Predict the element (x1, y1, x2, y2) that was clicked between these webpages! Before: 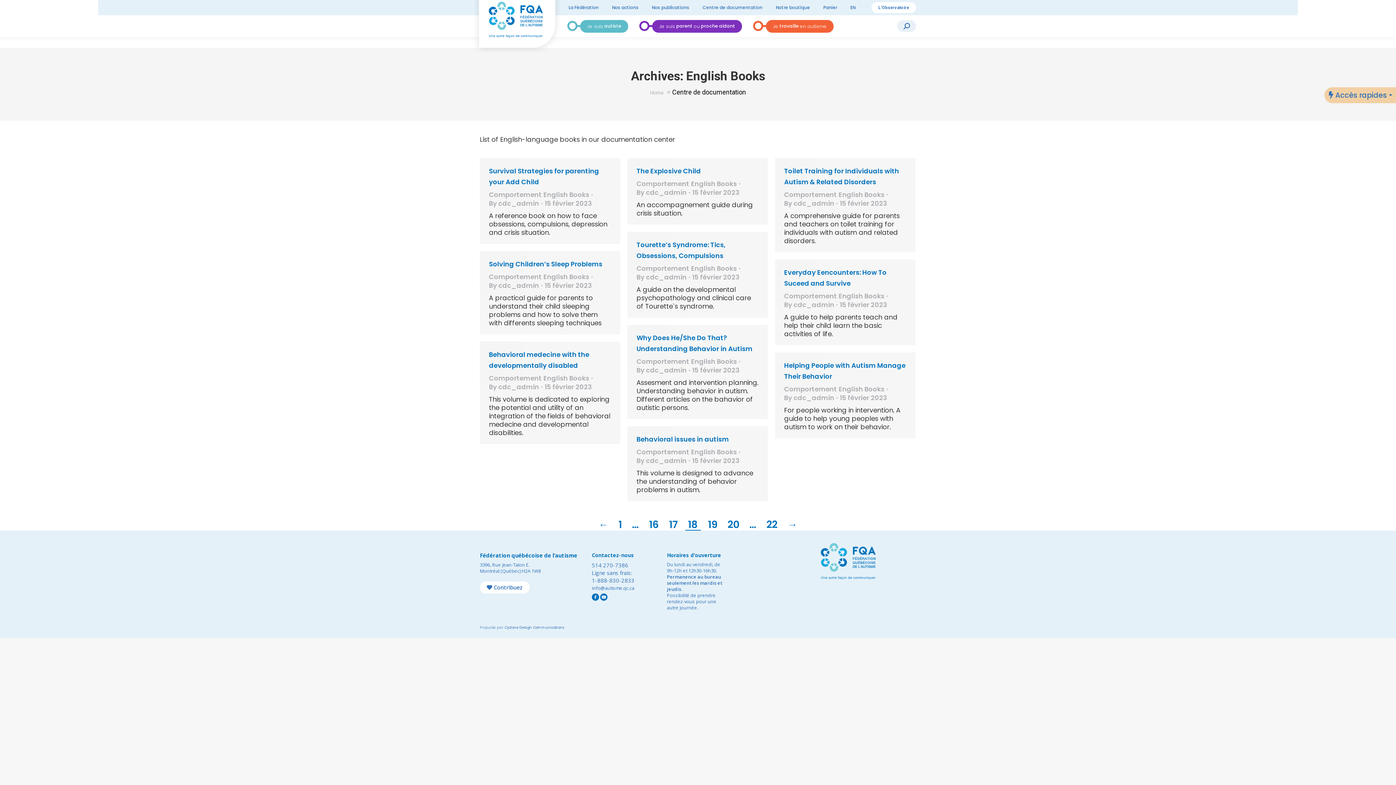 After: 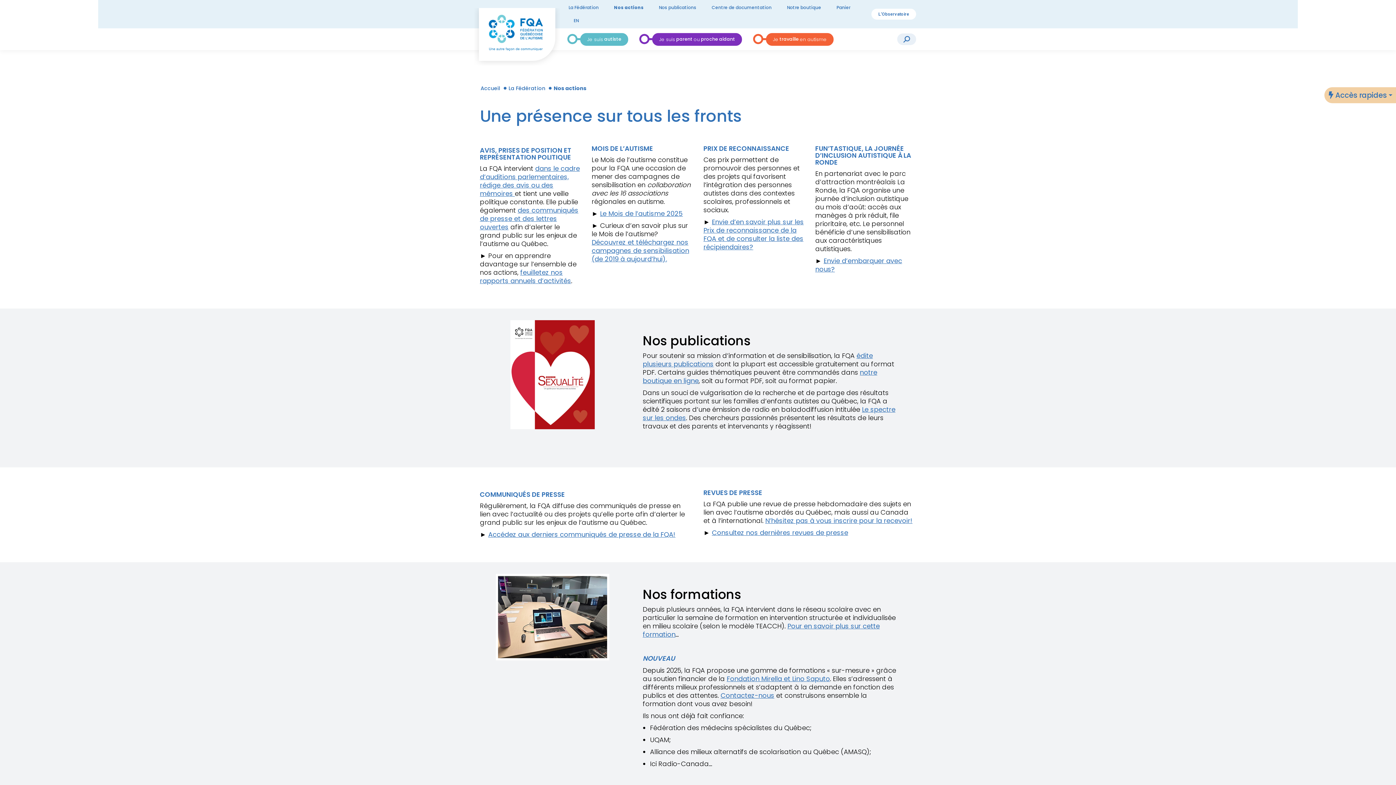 Action: label: Nos actions bbox: (610, 4, 640, 11)